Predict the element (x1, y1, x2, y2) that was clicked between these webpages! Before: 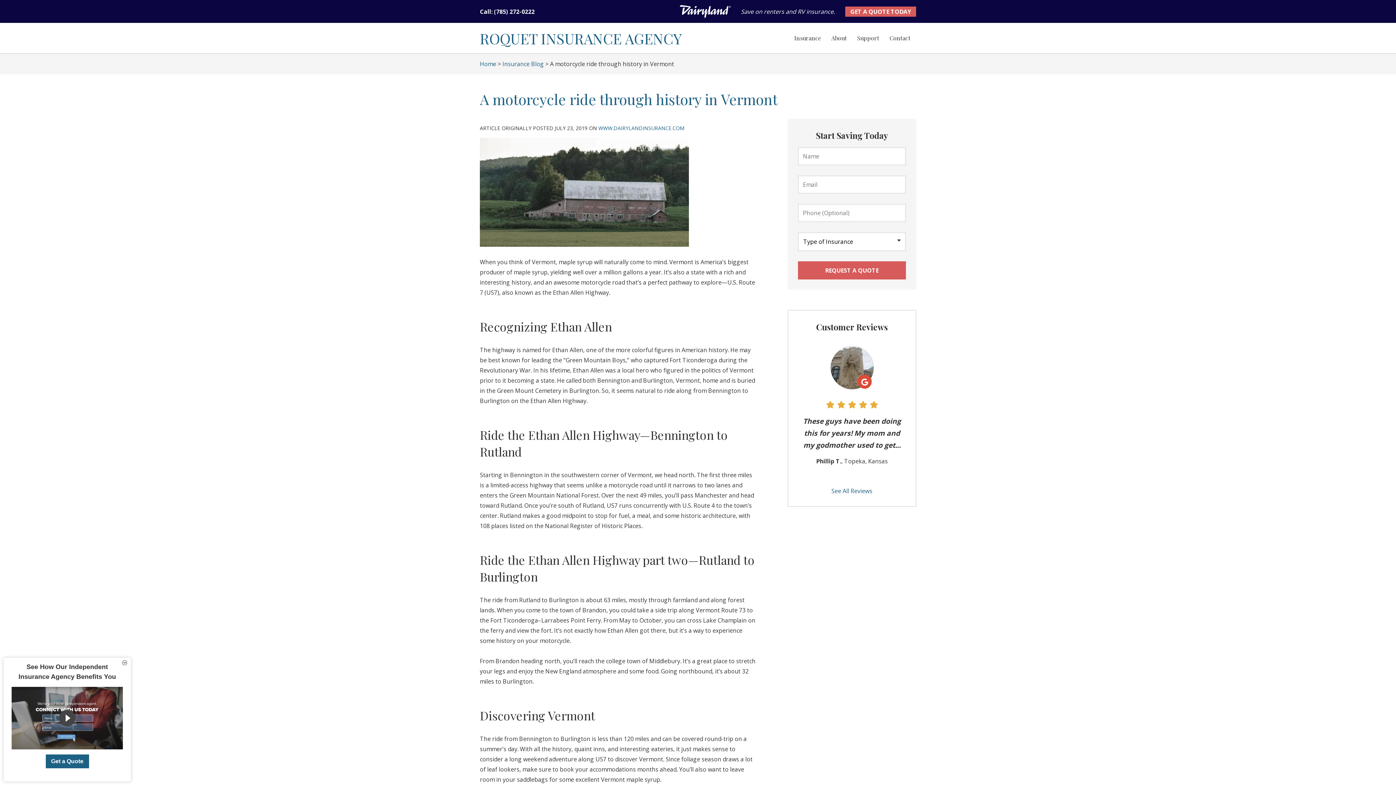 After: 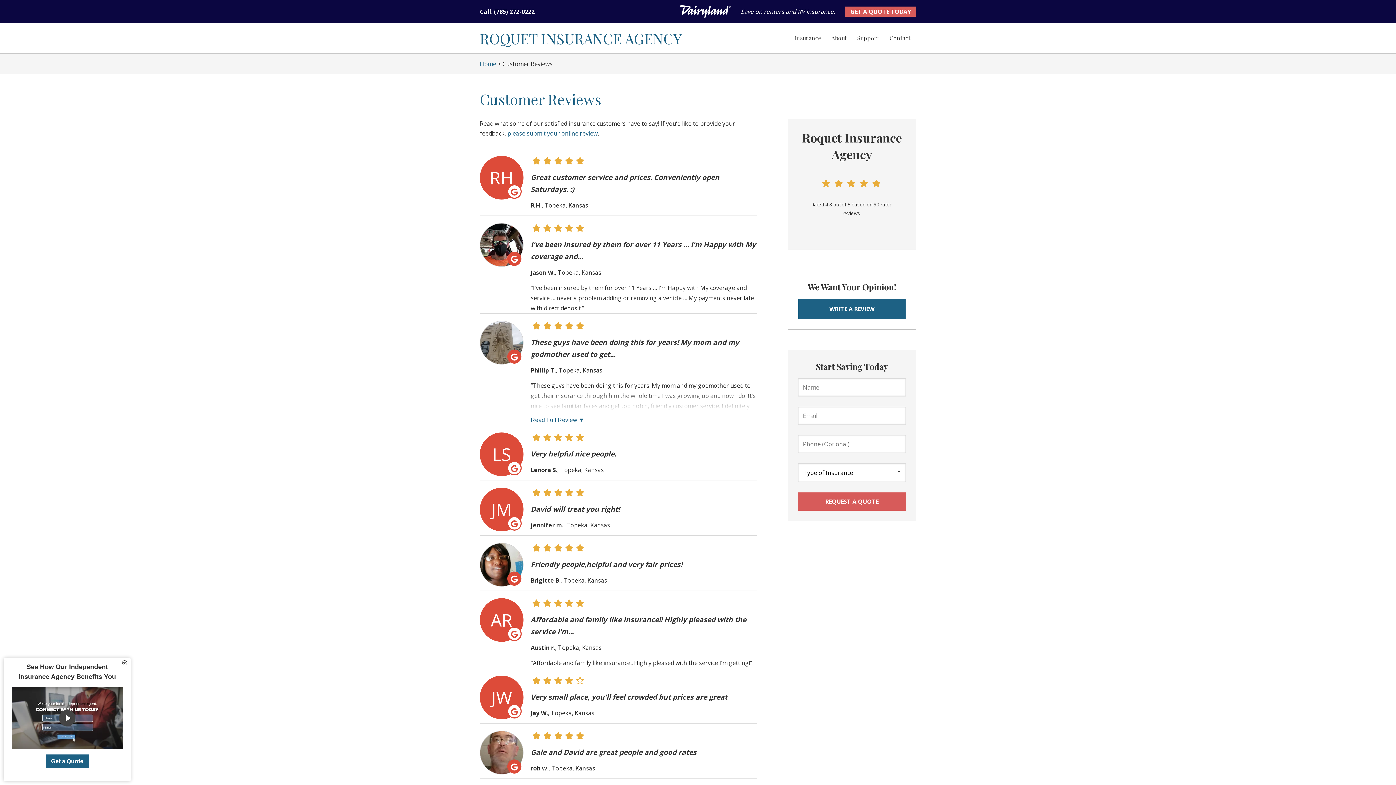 Action: bbox: (798, 338, 905, 496) label: See All Reviews